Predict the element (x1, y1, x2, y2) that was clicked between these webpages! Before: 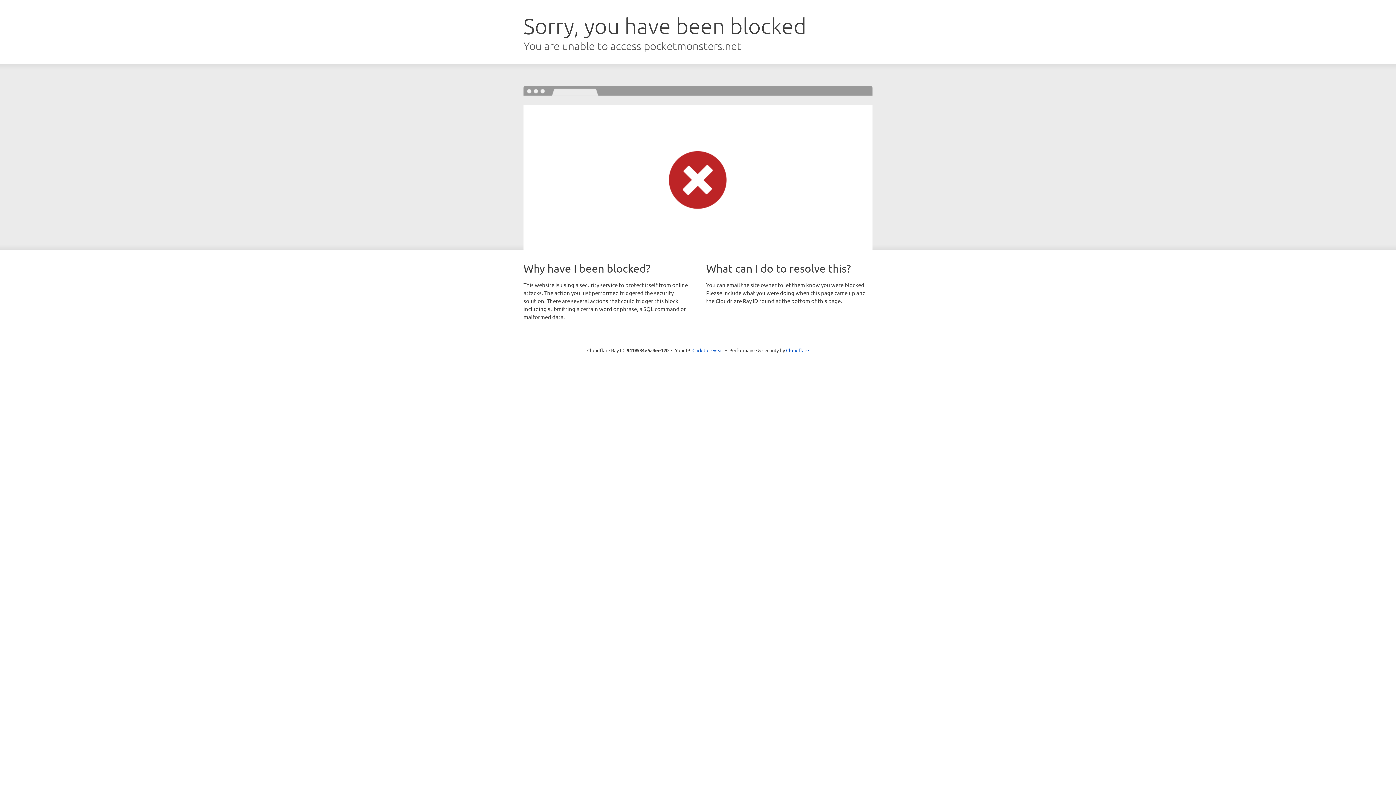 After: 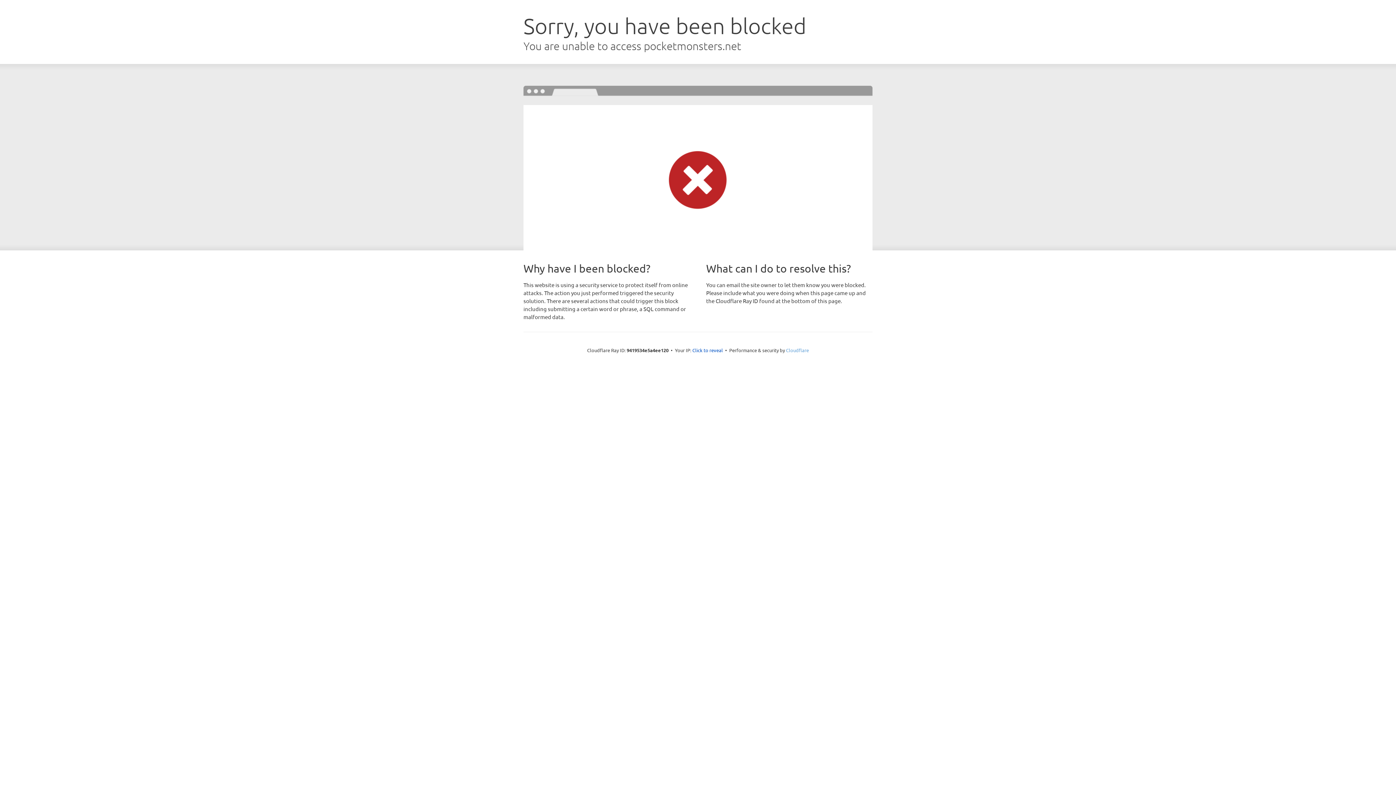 Action: label: Cloudflare bbox: (786, 347, 809, 353)